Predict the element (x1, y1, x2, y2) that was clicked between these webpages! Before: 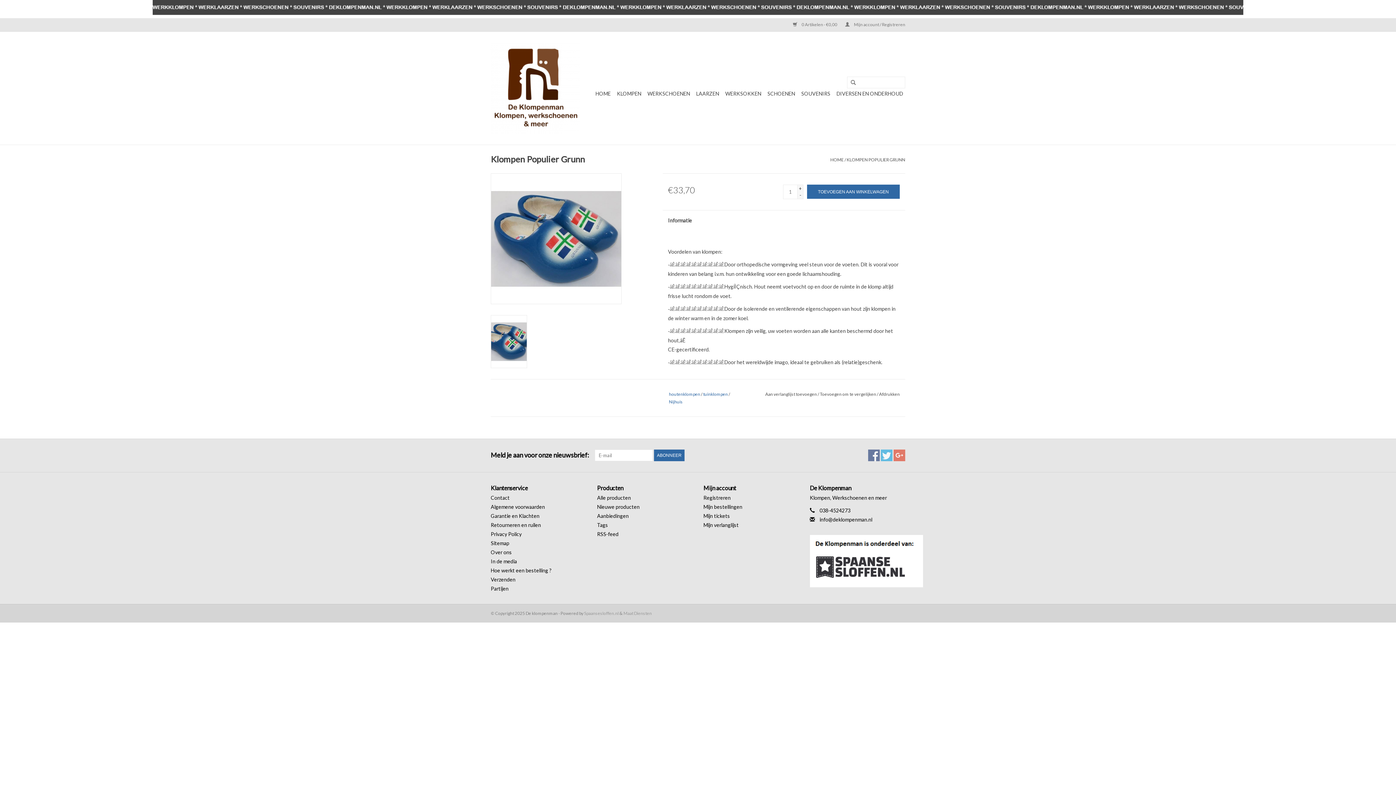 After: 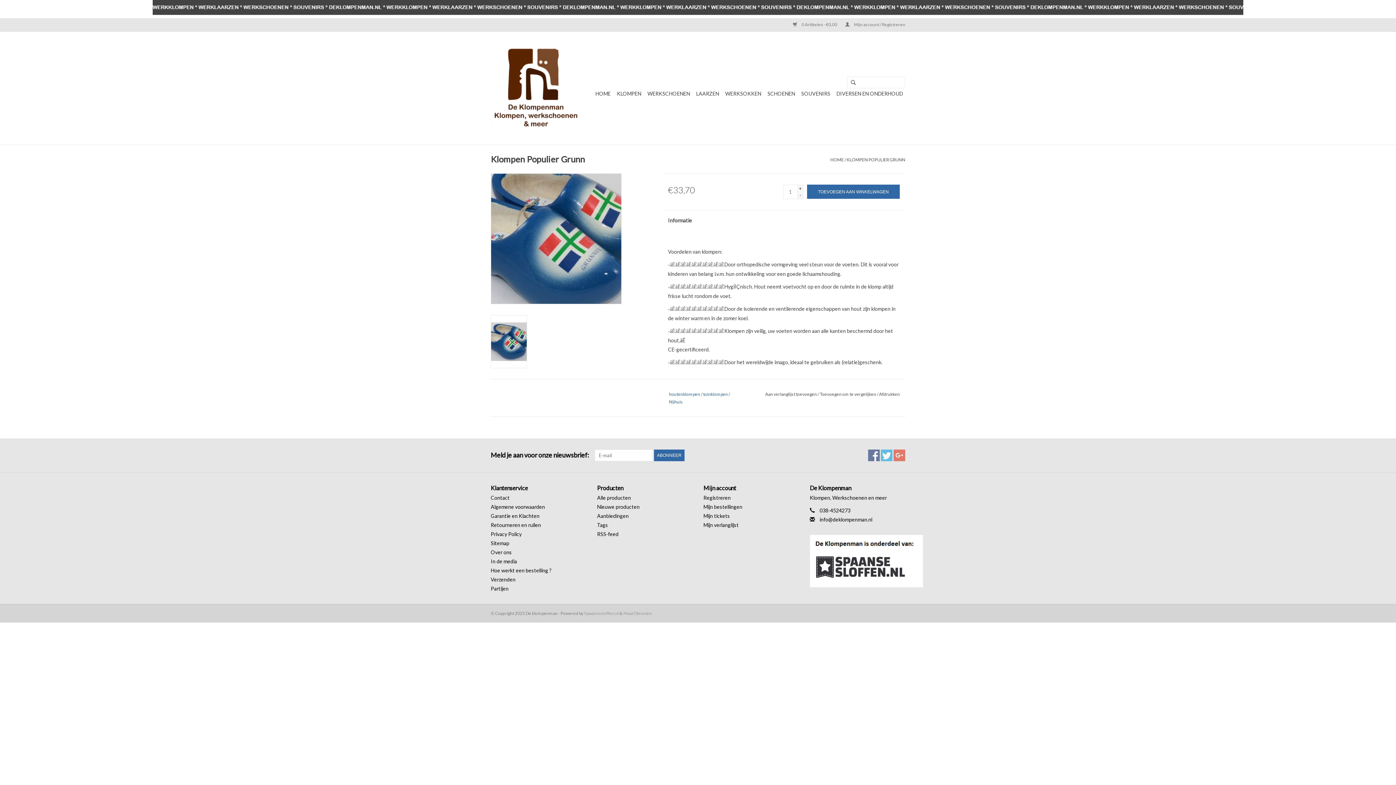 Action: bbox: (491, 173, 621, 304)